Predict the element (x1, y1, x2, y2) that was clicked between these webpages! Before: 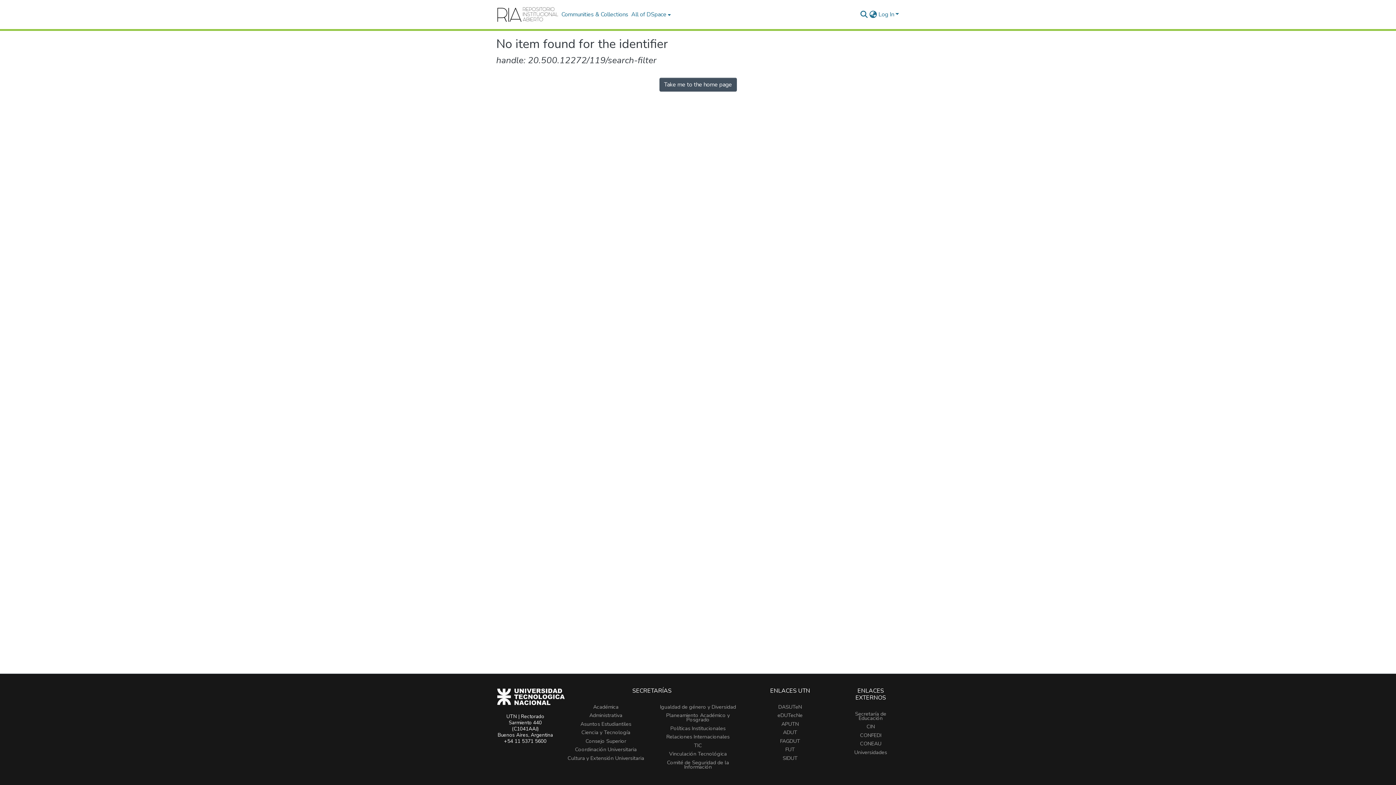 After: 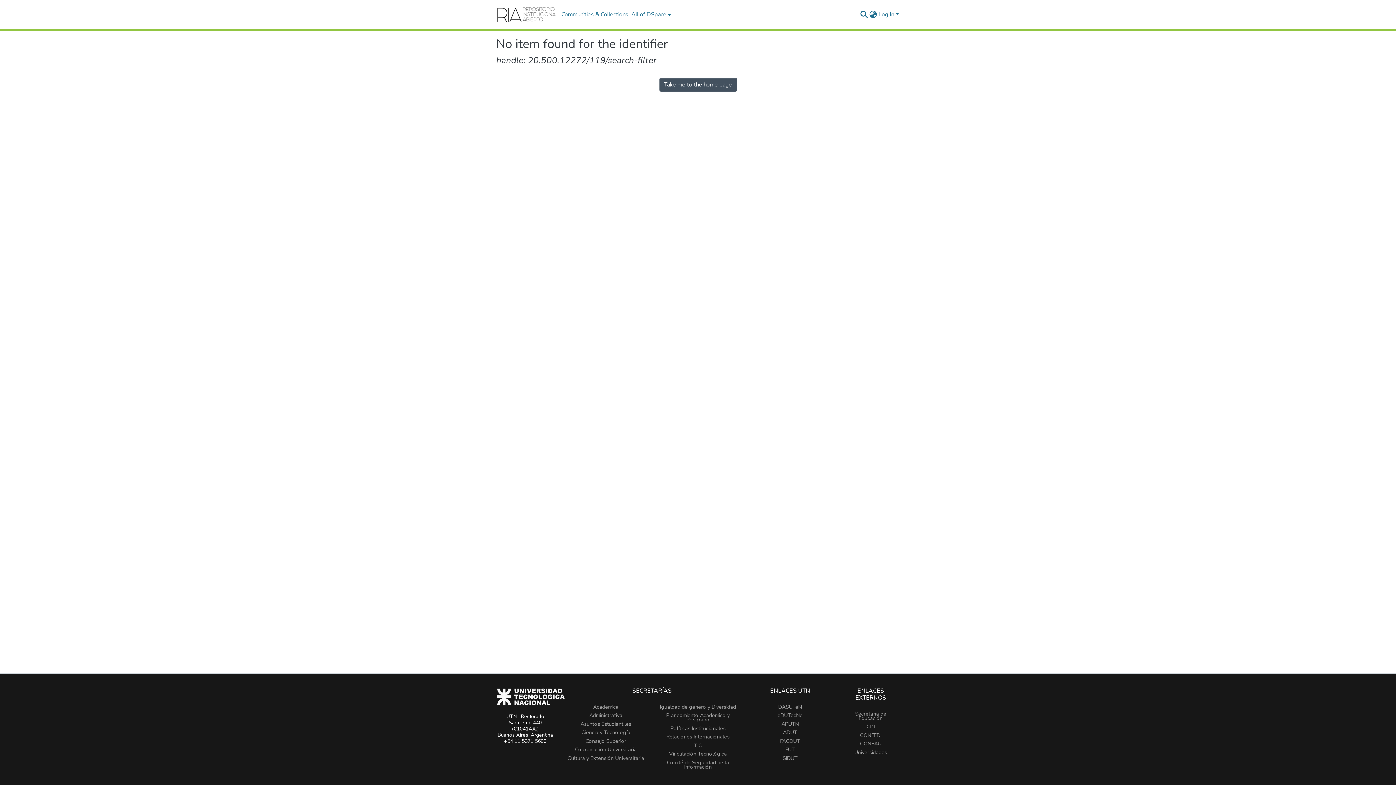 Action: bbox: (660, 703, 736, 710) label: Igualdad de género y Diversidad